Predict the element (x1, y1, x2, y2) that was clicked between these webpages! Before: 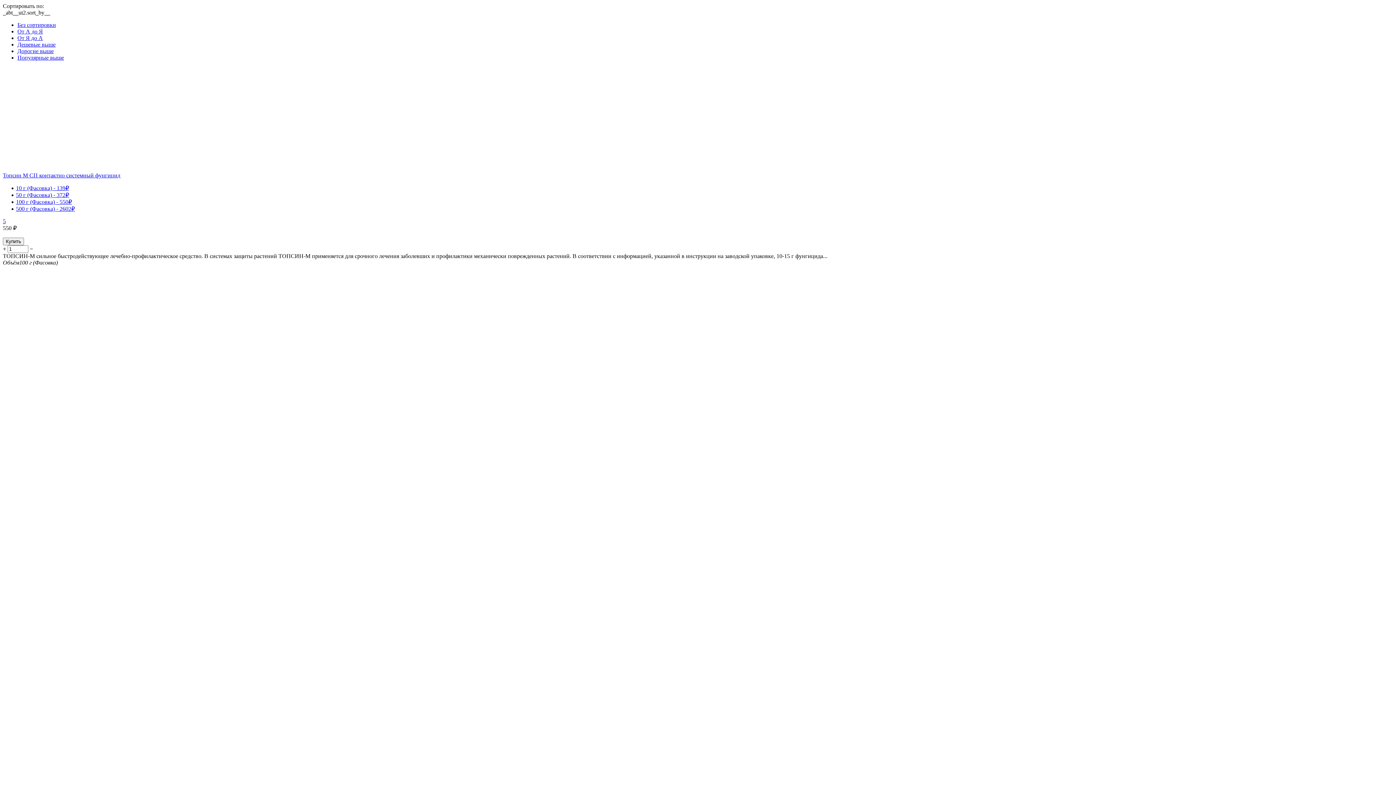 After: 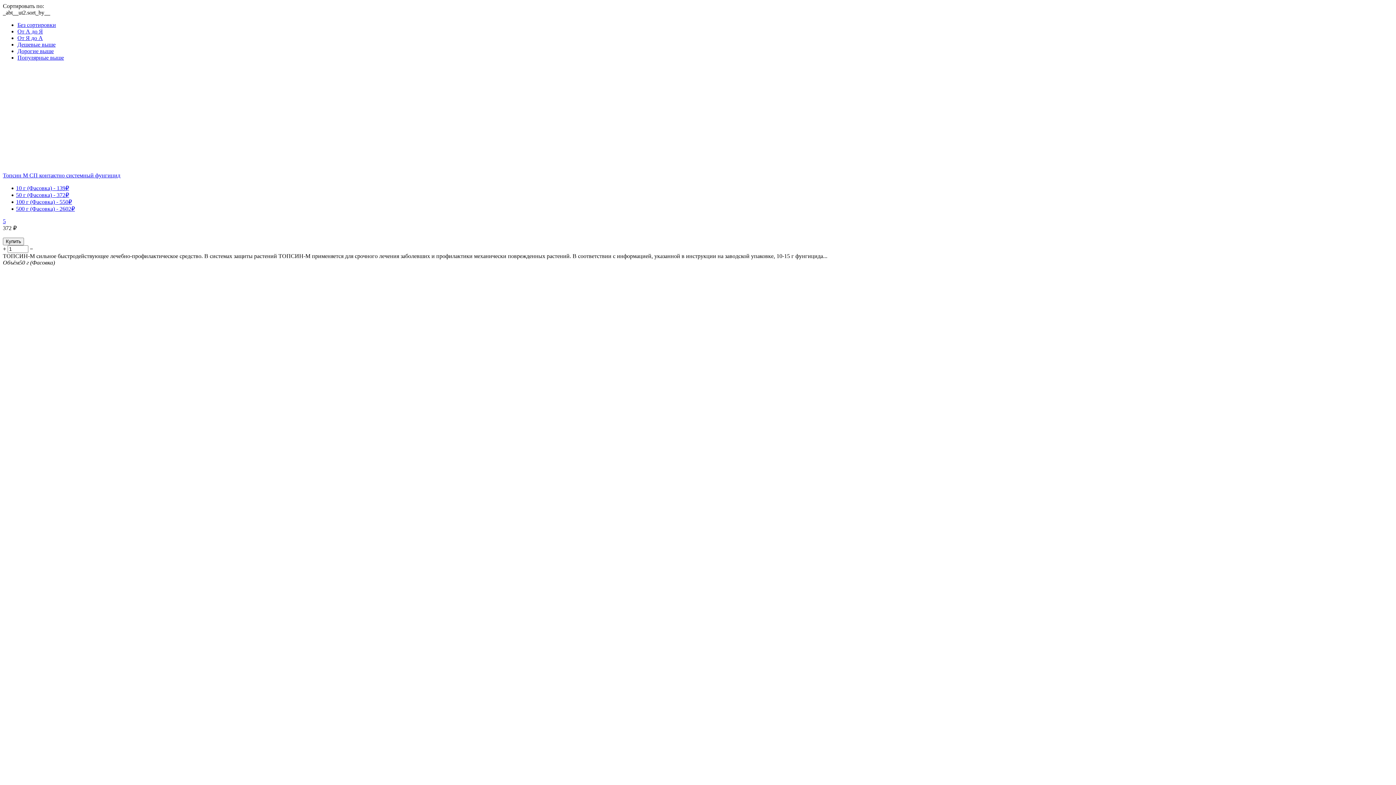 Action: label: 50 г (Фасовка) - 372₽ bbox: (16, 192, 69, 198)